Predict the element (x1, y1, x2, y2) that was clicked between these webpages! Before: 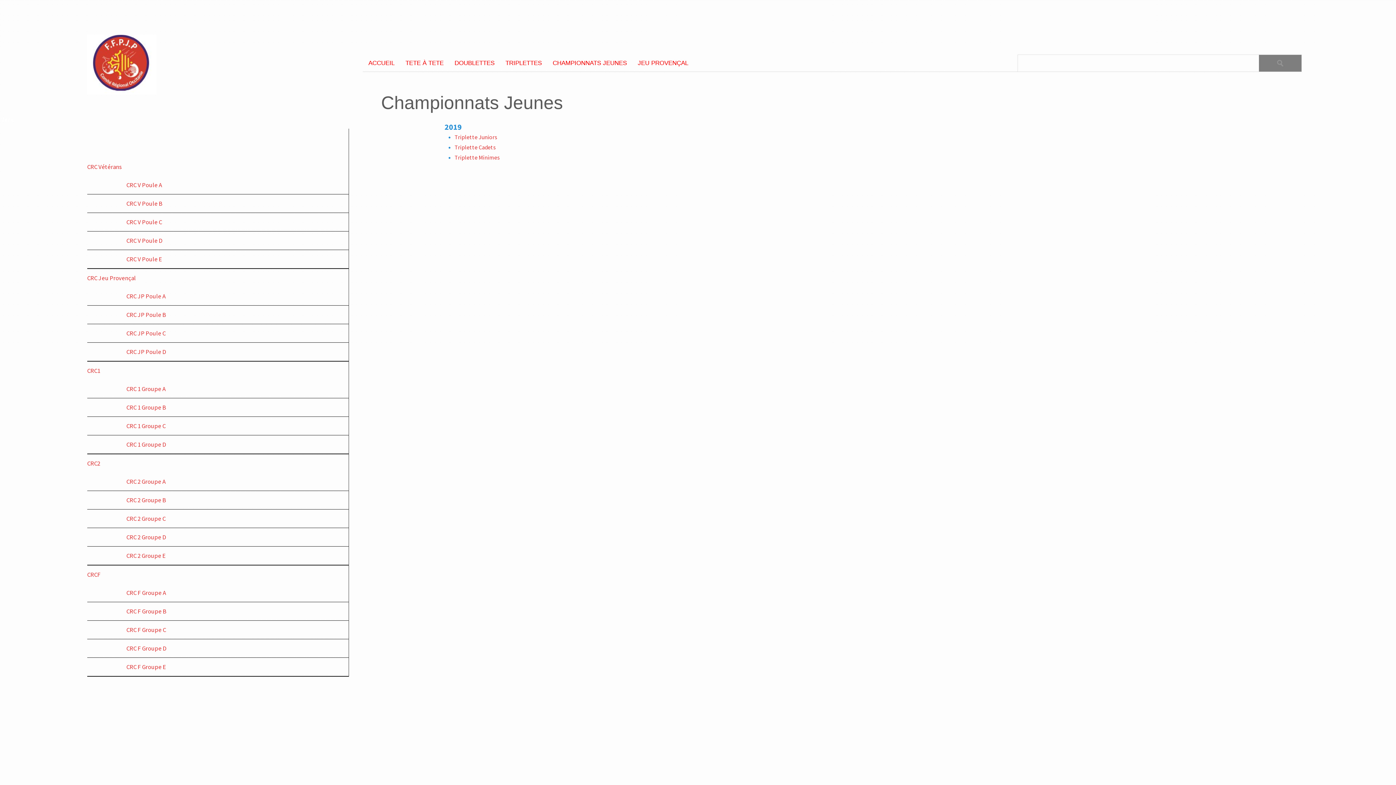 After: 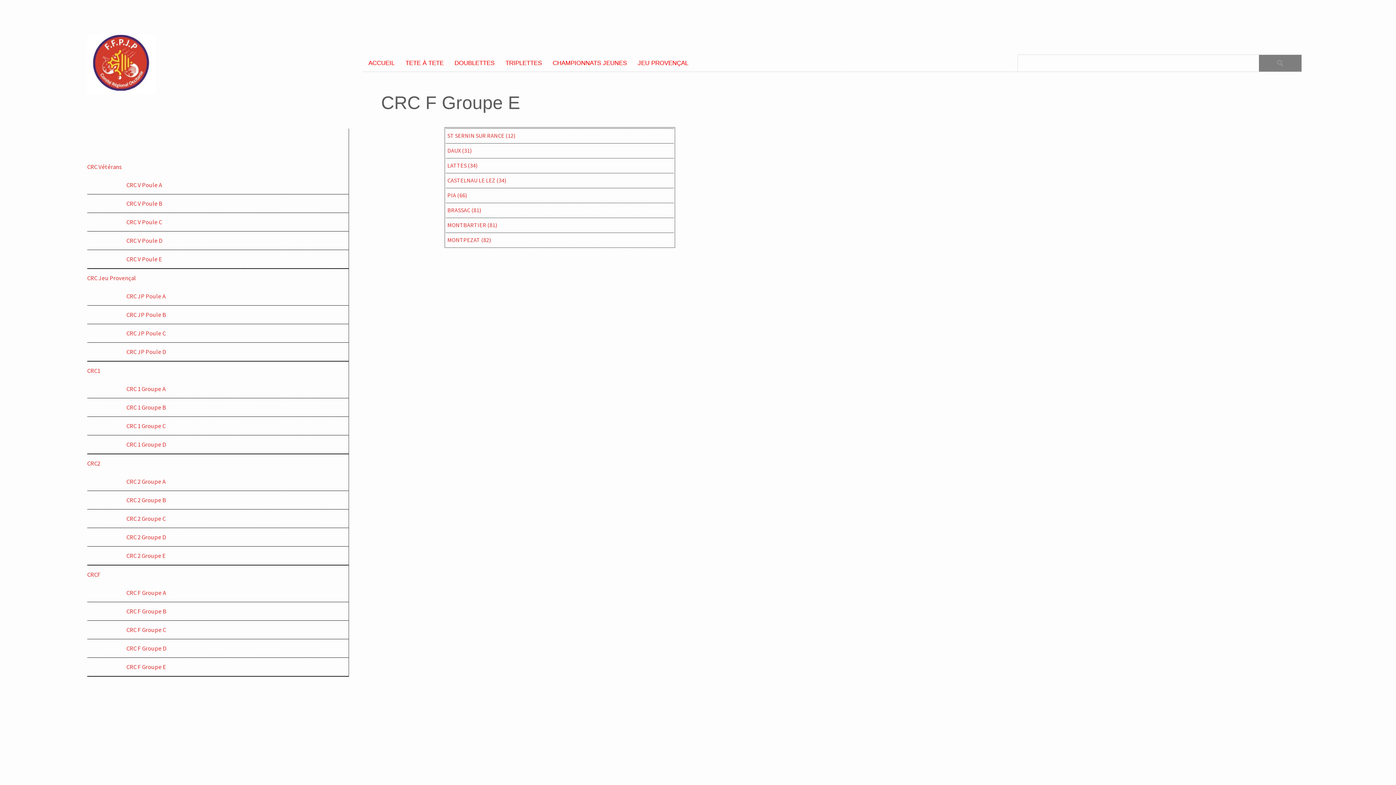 Action: bbox: (126, 663, 166, 671) label: CRC F Groupe E